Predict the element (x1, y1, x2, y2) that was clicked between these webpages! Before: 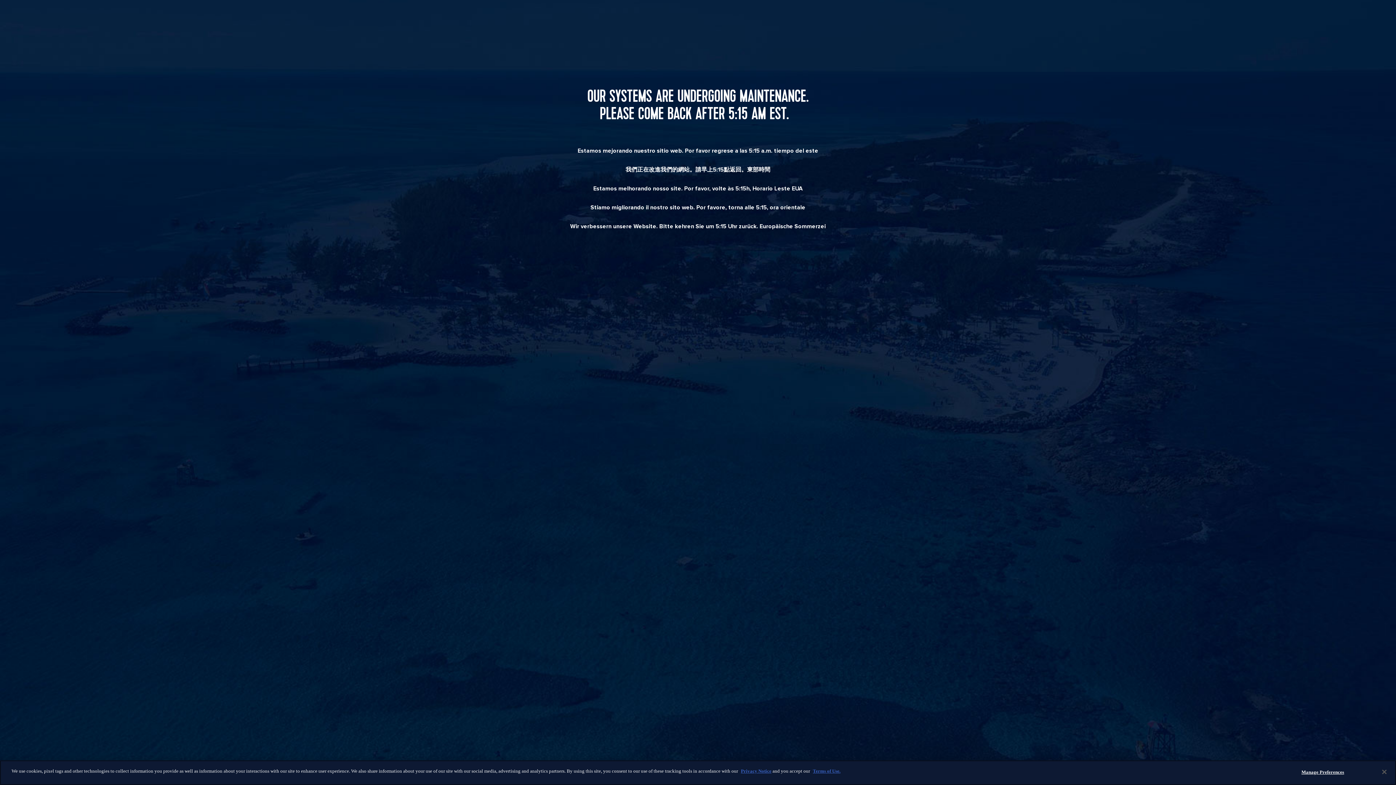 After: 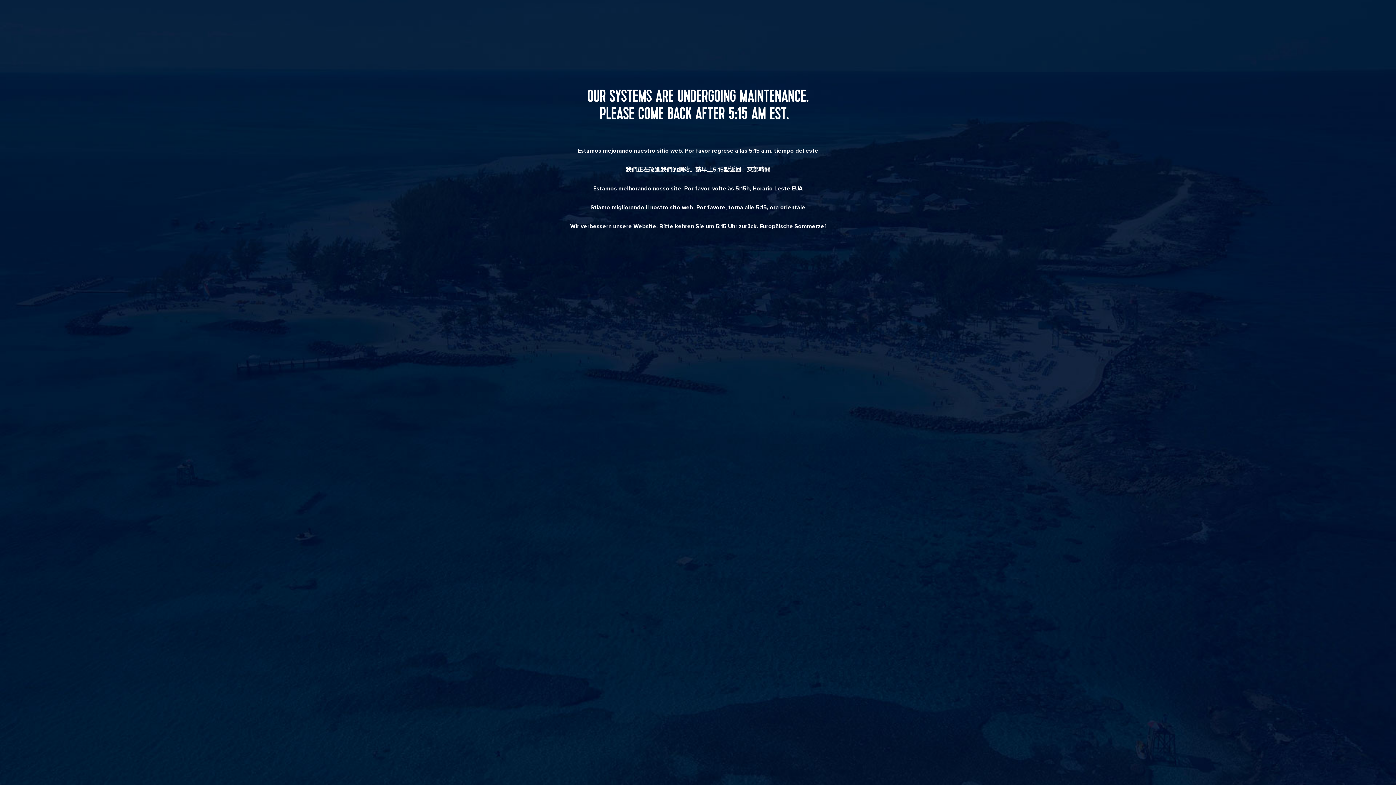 Action: label: Privacy Notice bbox: (741, 768, 771, 774)